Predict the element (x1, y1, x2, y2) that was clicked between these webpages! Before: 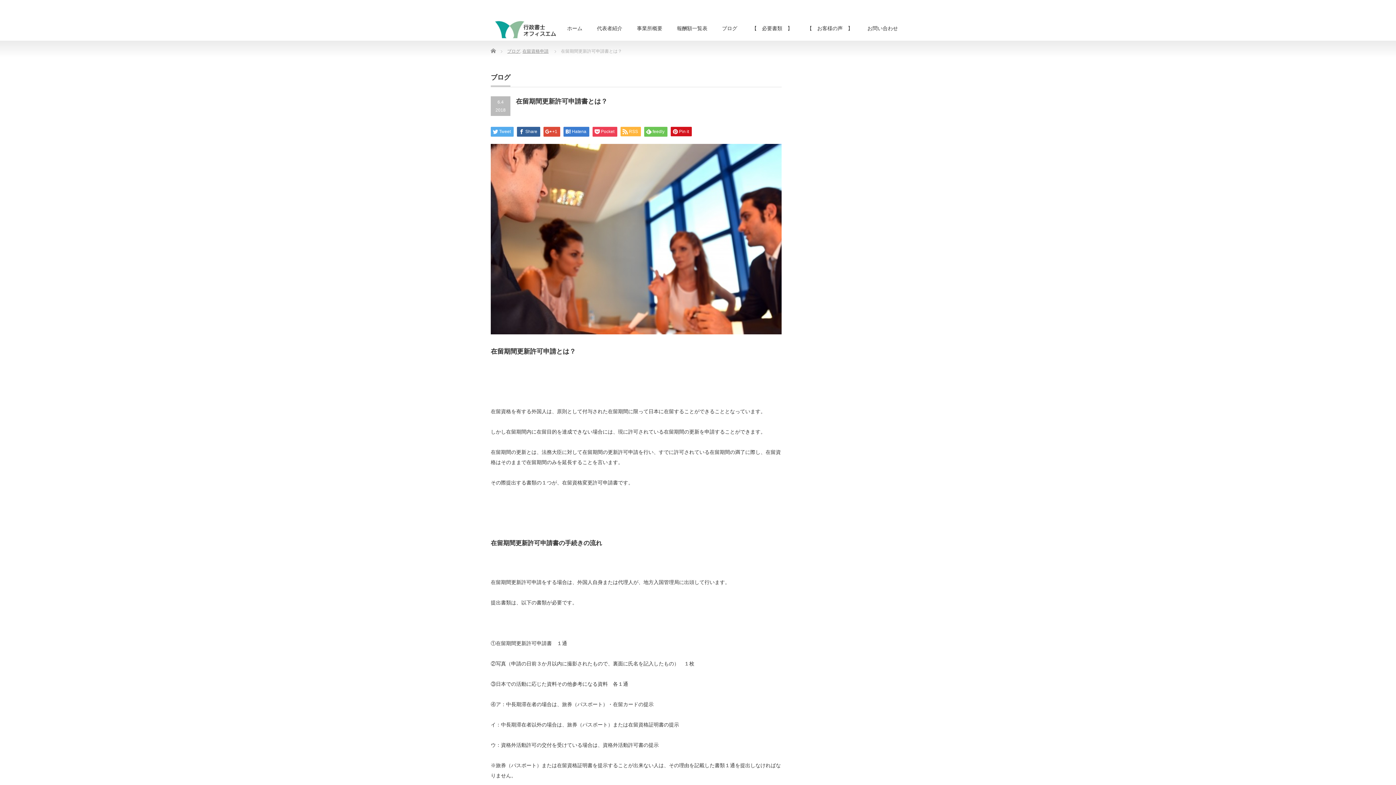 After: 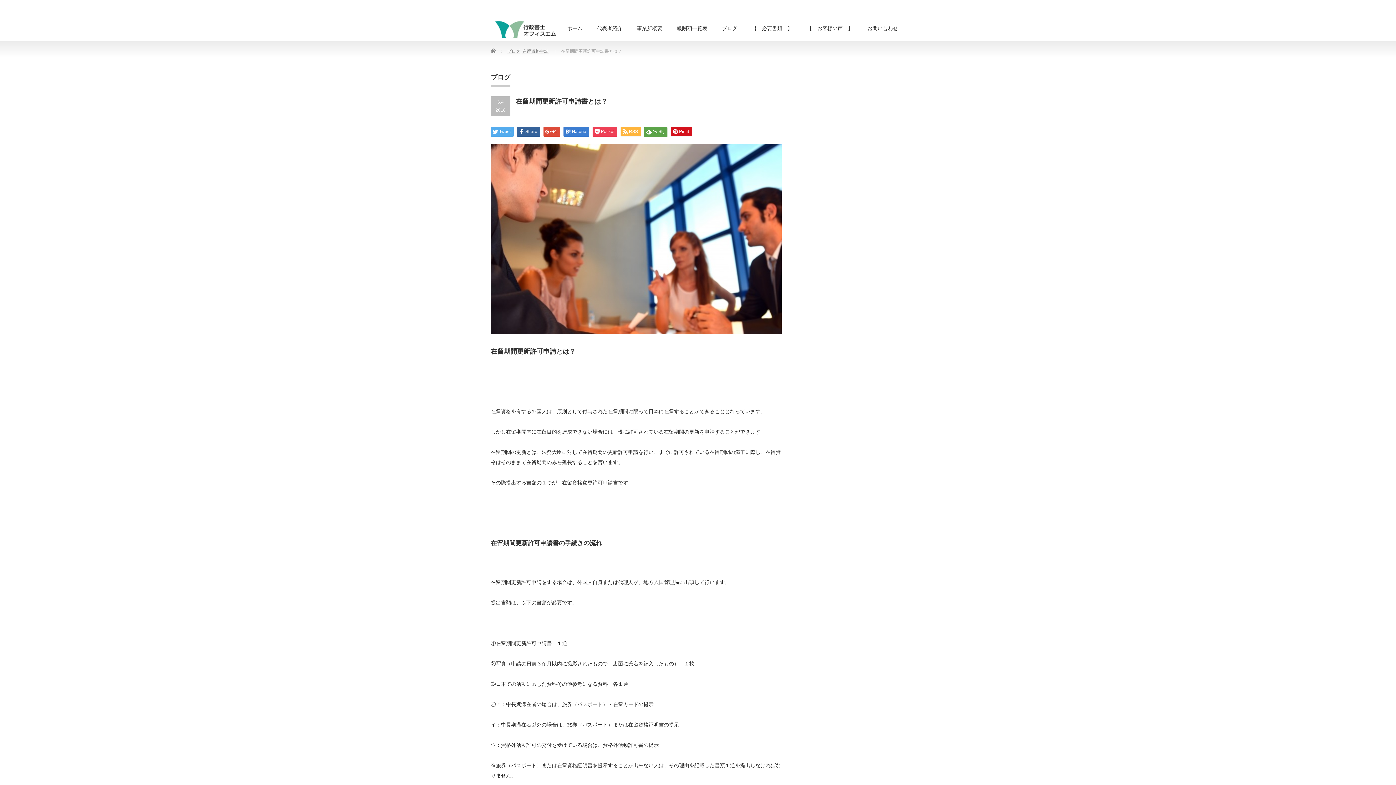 Action: label: feedly bbox: (644, 126, 667, 136)